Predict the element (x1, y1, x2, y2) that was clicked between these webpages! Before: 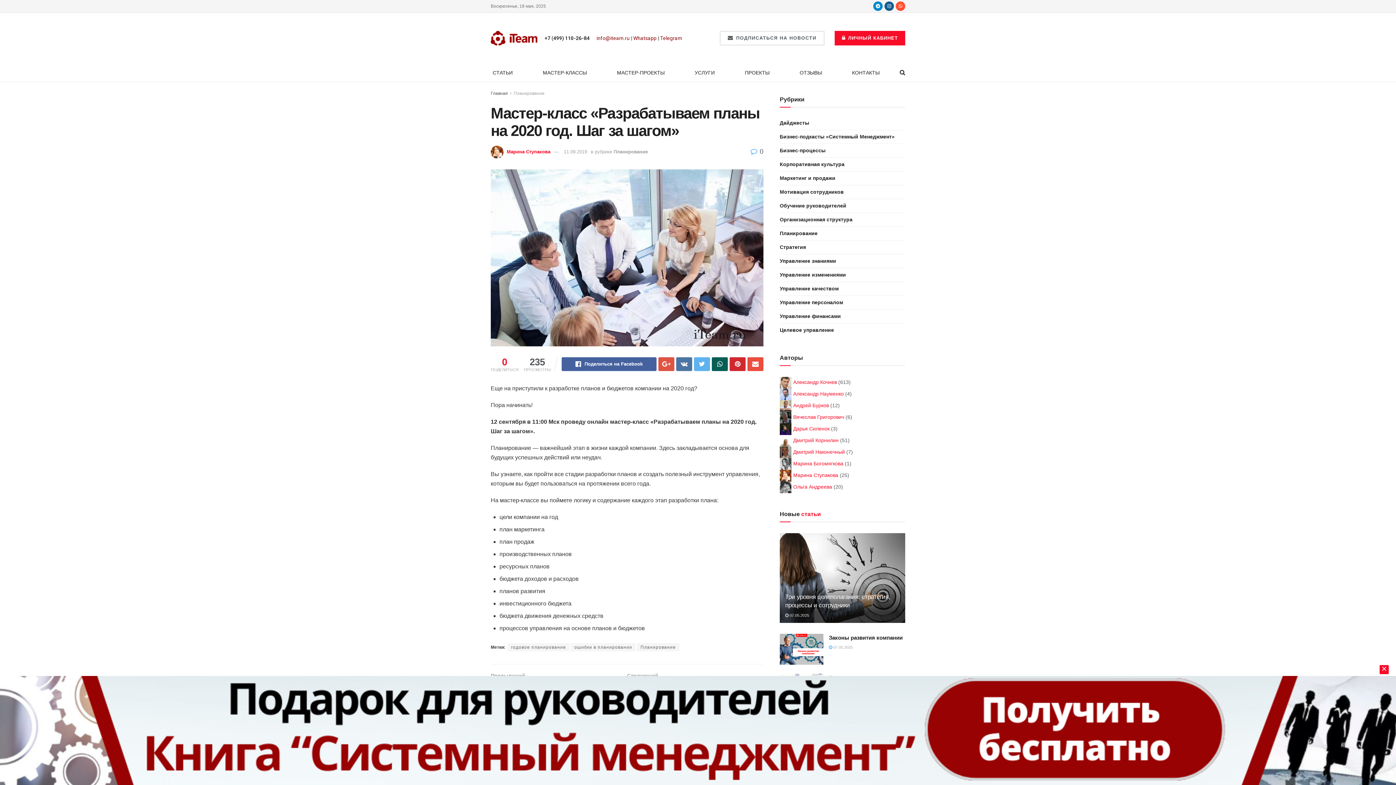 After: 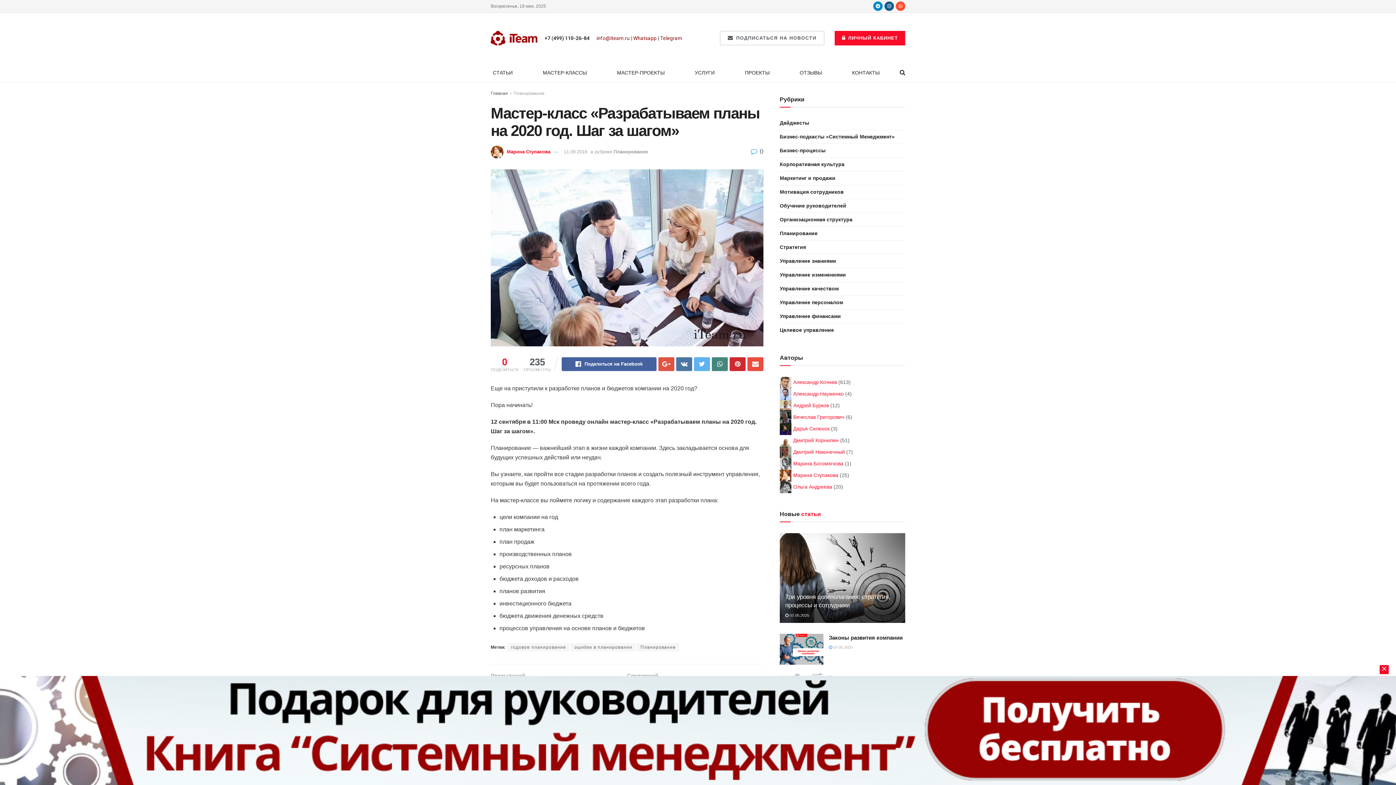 Action: bbox: (712, 357, 728, 371)